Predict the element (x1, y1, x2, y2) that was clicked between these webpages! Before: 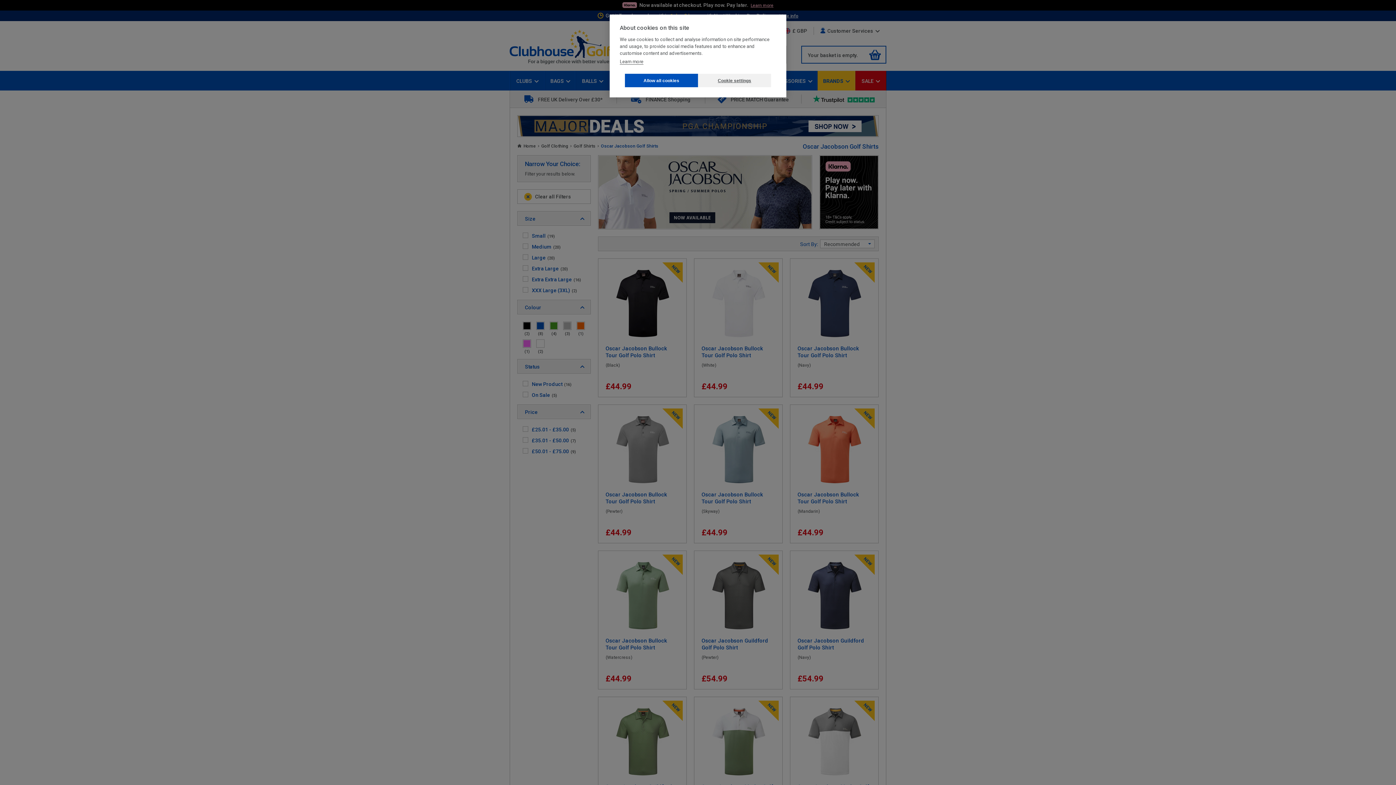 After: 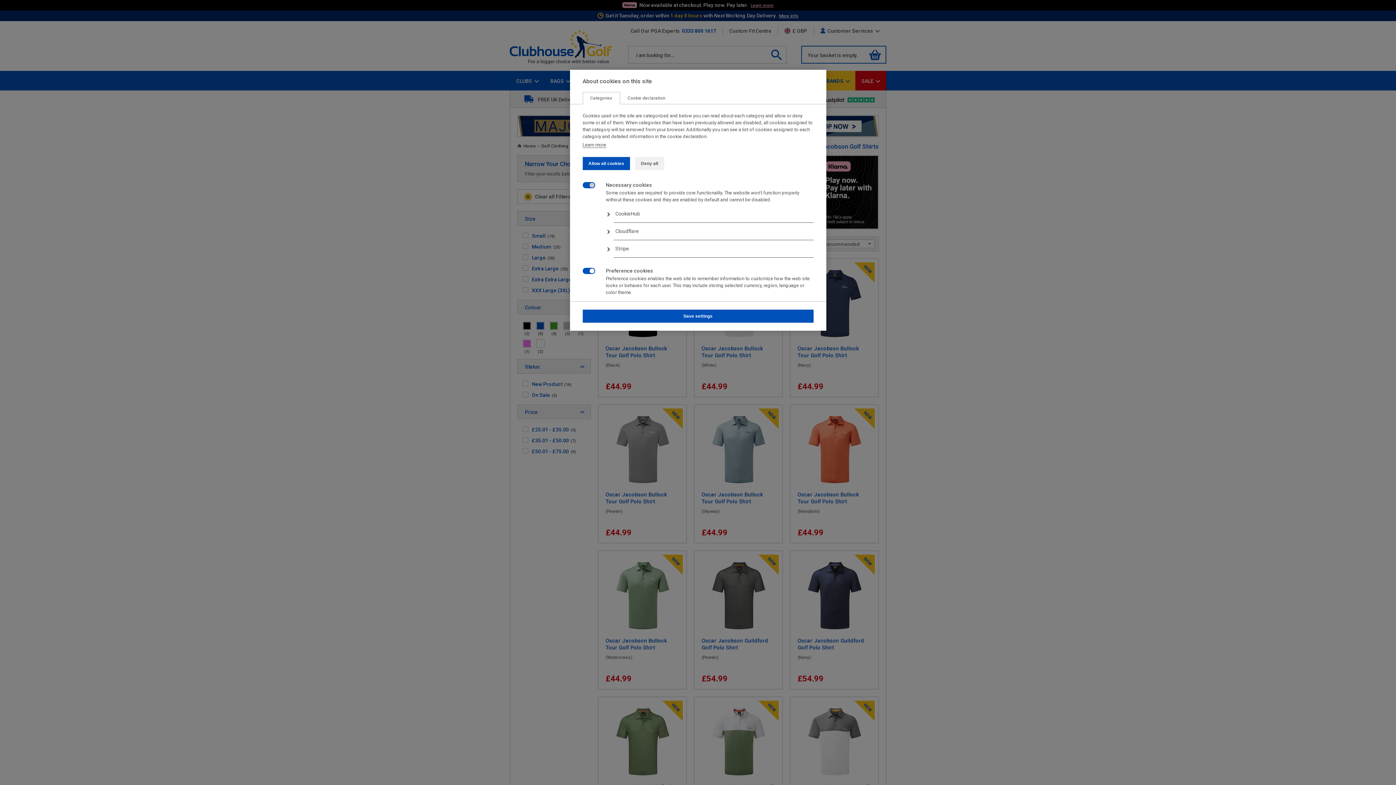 Action: bbox: (698, 73, 771, 87) label: Cookie settings